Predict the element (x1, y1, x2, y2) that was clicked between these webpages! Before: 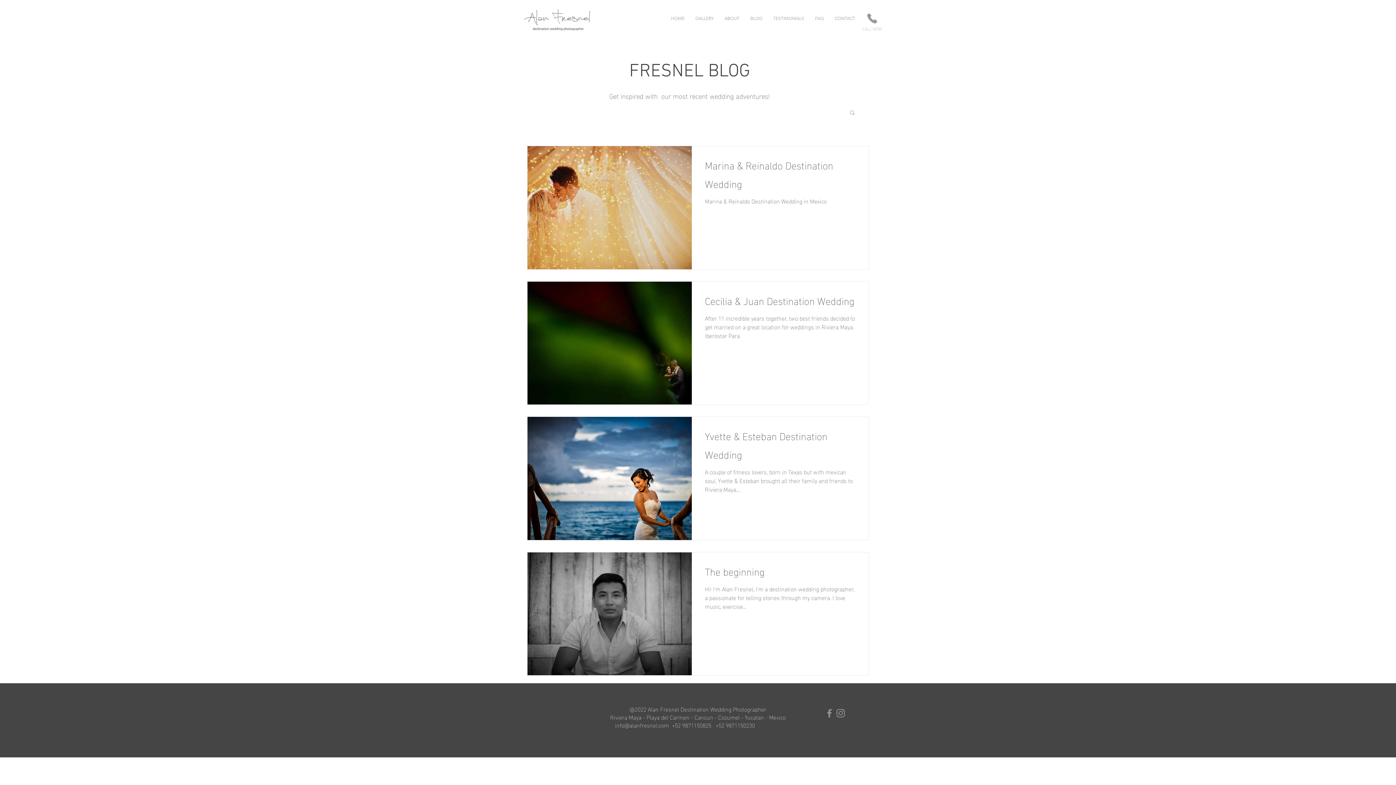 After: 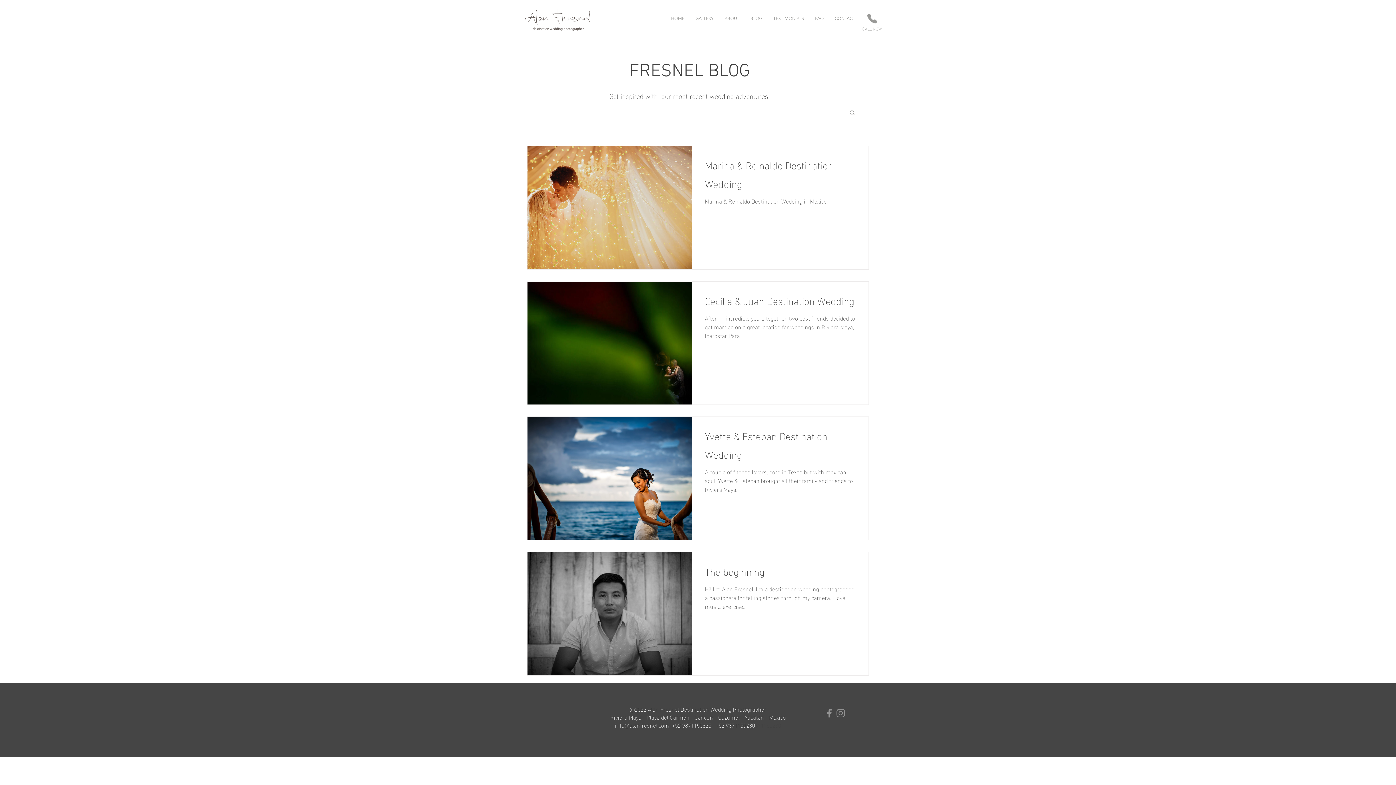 Action: label: Facebook bbox: (824, 708, 835, 719)